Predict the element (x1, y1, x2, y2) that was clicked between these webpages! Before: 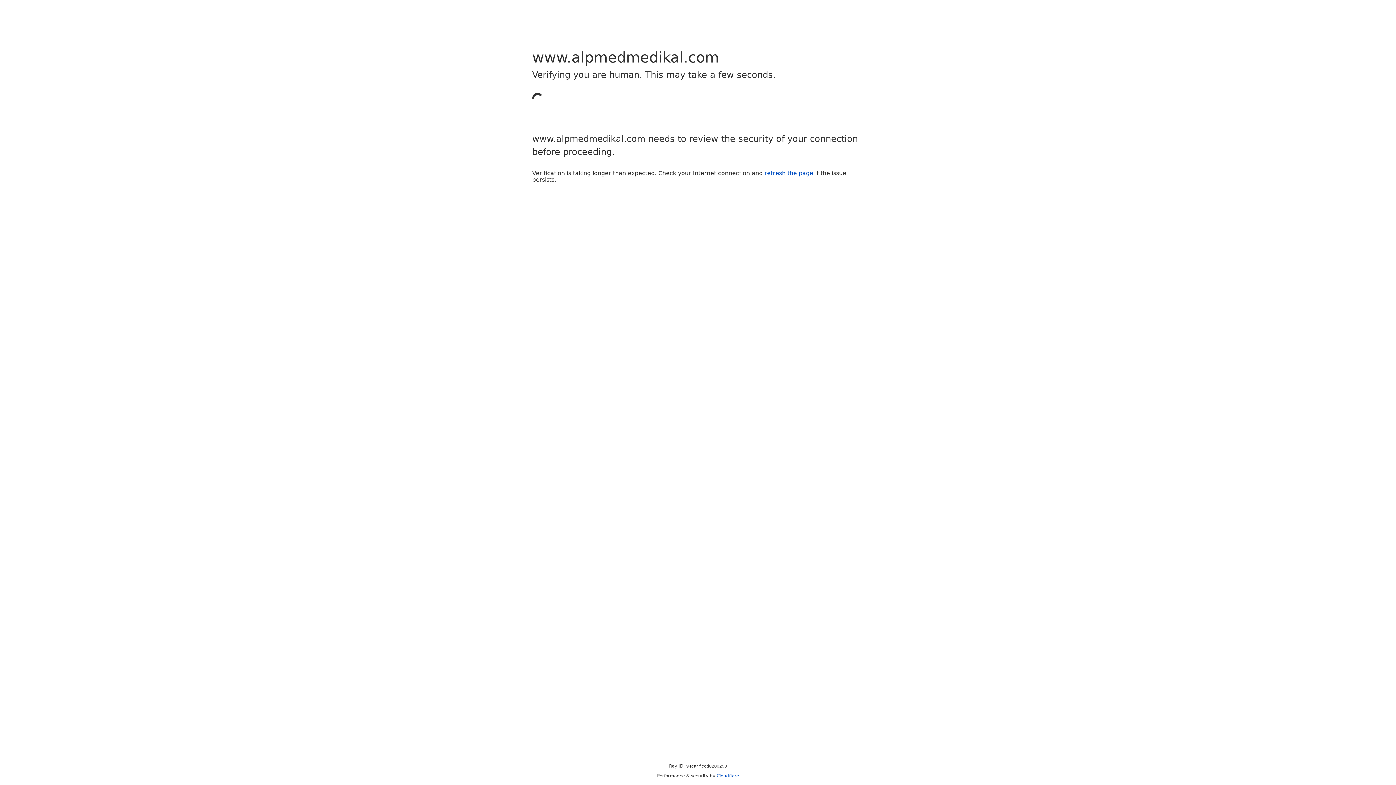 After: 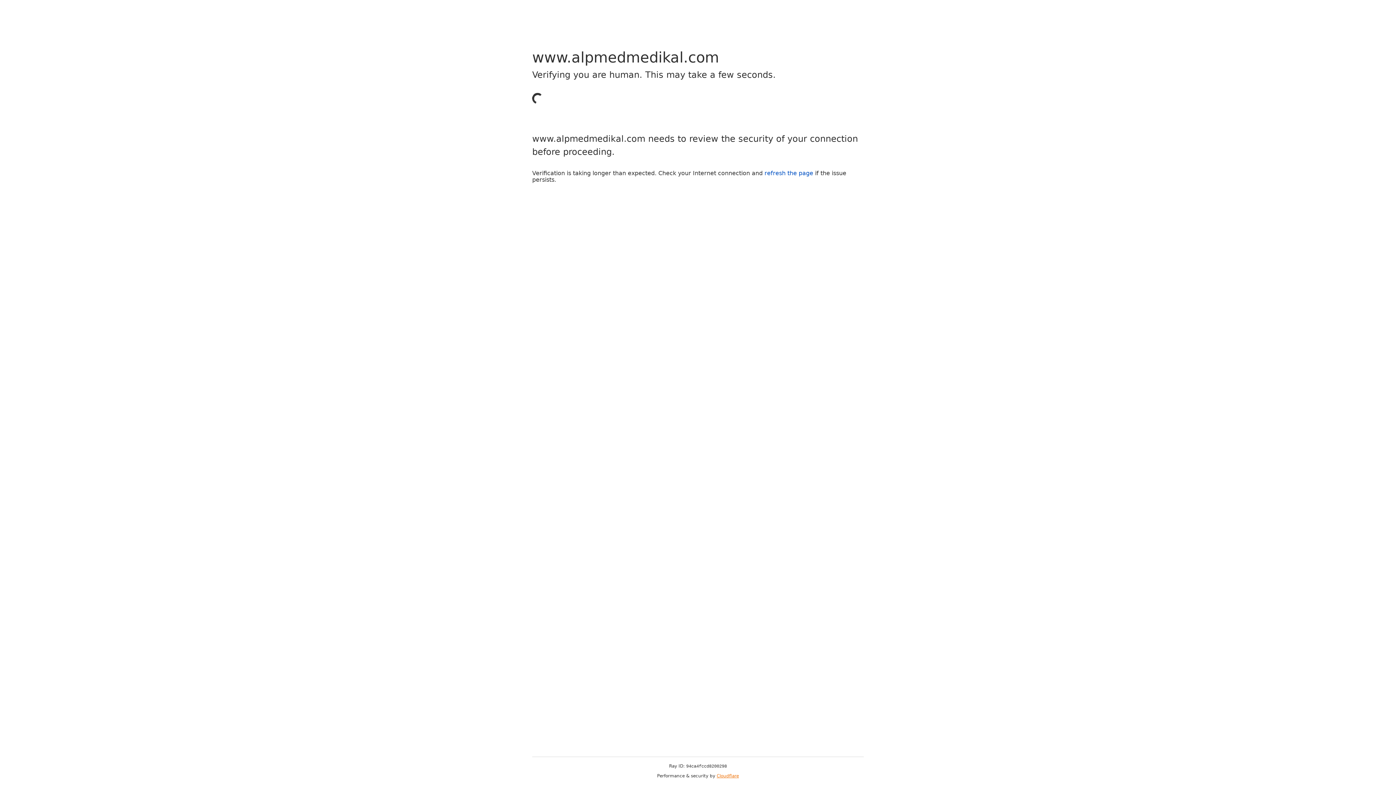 Action: label: Cloudflare bbox: (716, 773, 739, 778)